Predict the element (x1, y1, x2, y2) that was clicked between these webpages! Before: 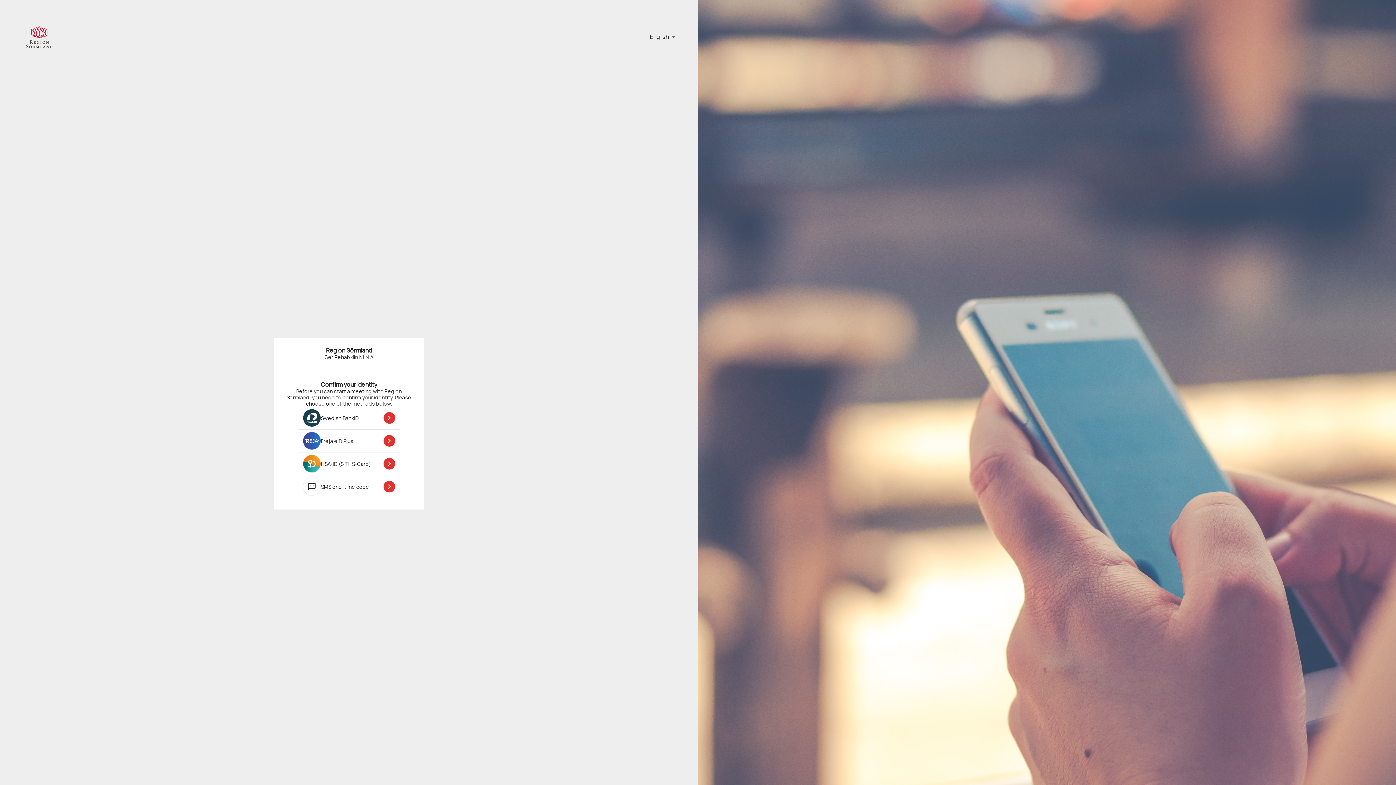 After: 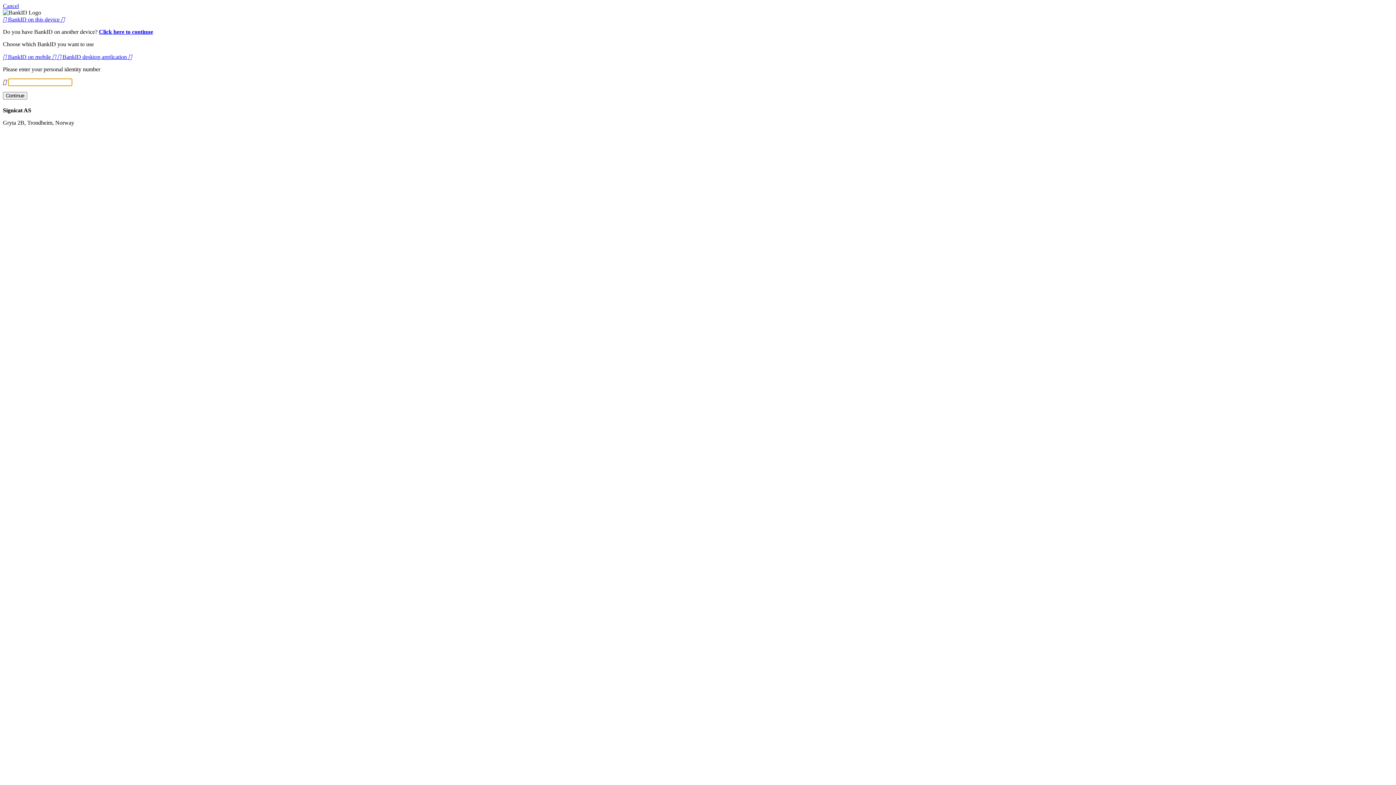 Action: bbox: (383, 412, 395, 424) label: right-chevron